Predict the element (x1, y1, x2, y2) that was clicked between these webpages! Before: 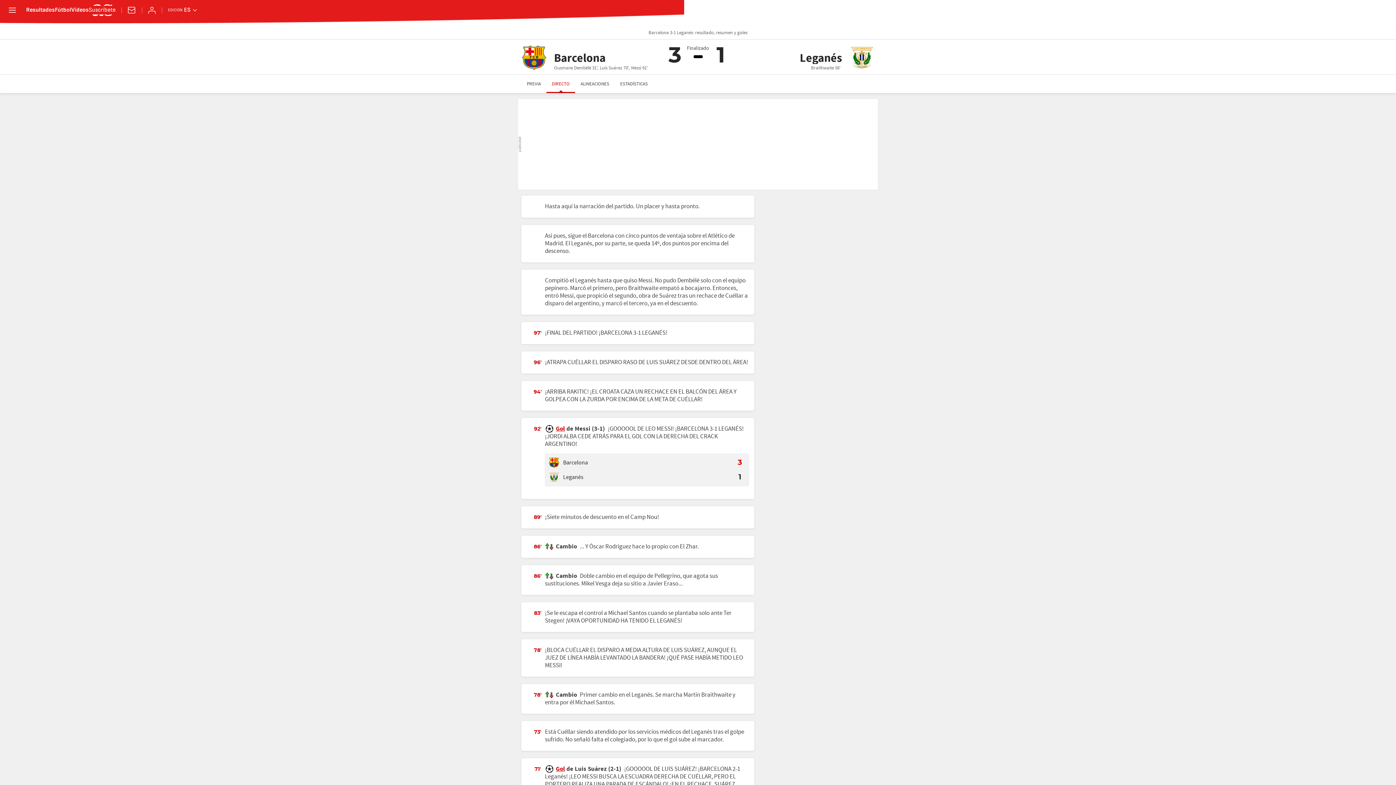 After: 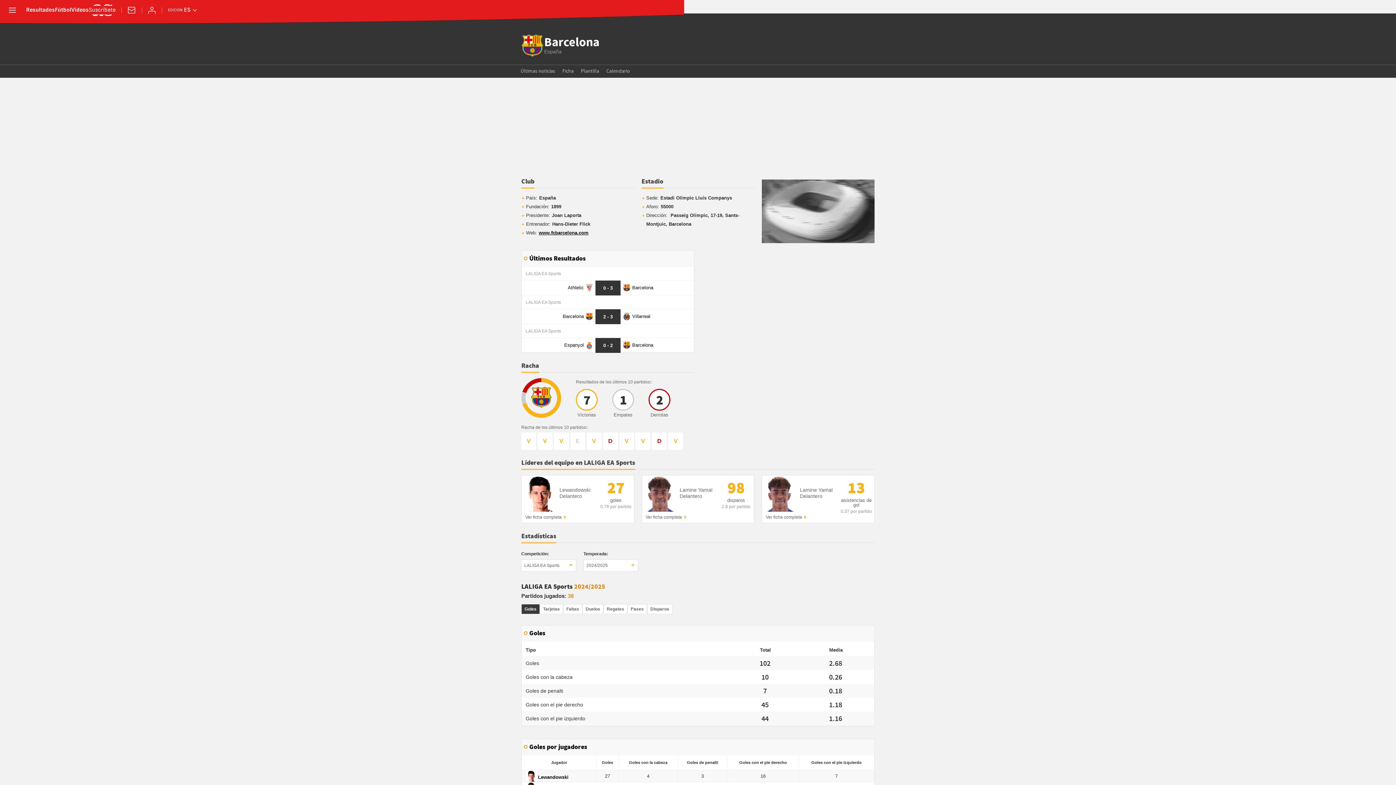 Action: bbox: (548, 457, 559, 468)